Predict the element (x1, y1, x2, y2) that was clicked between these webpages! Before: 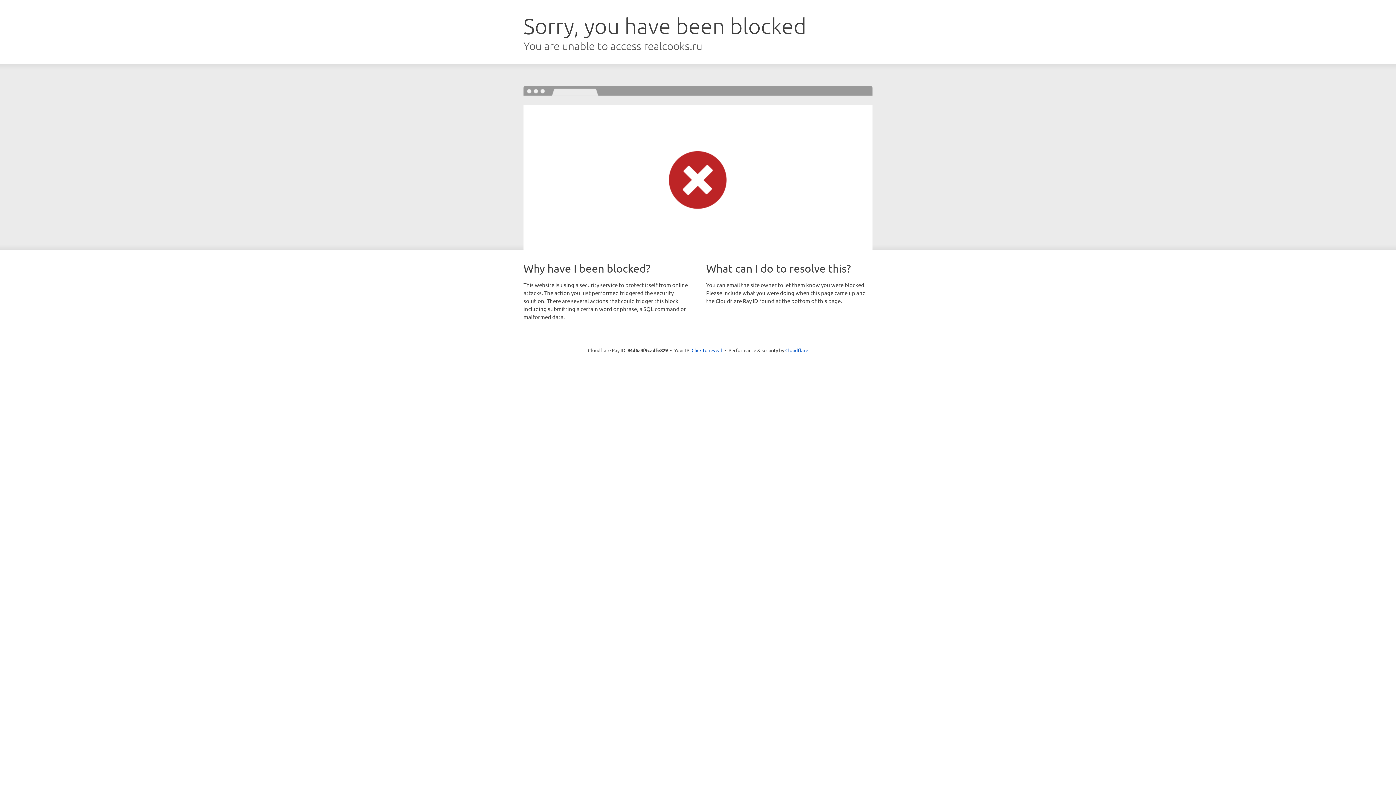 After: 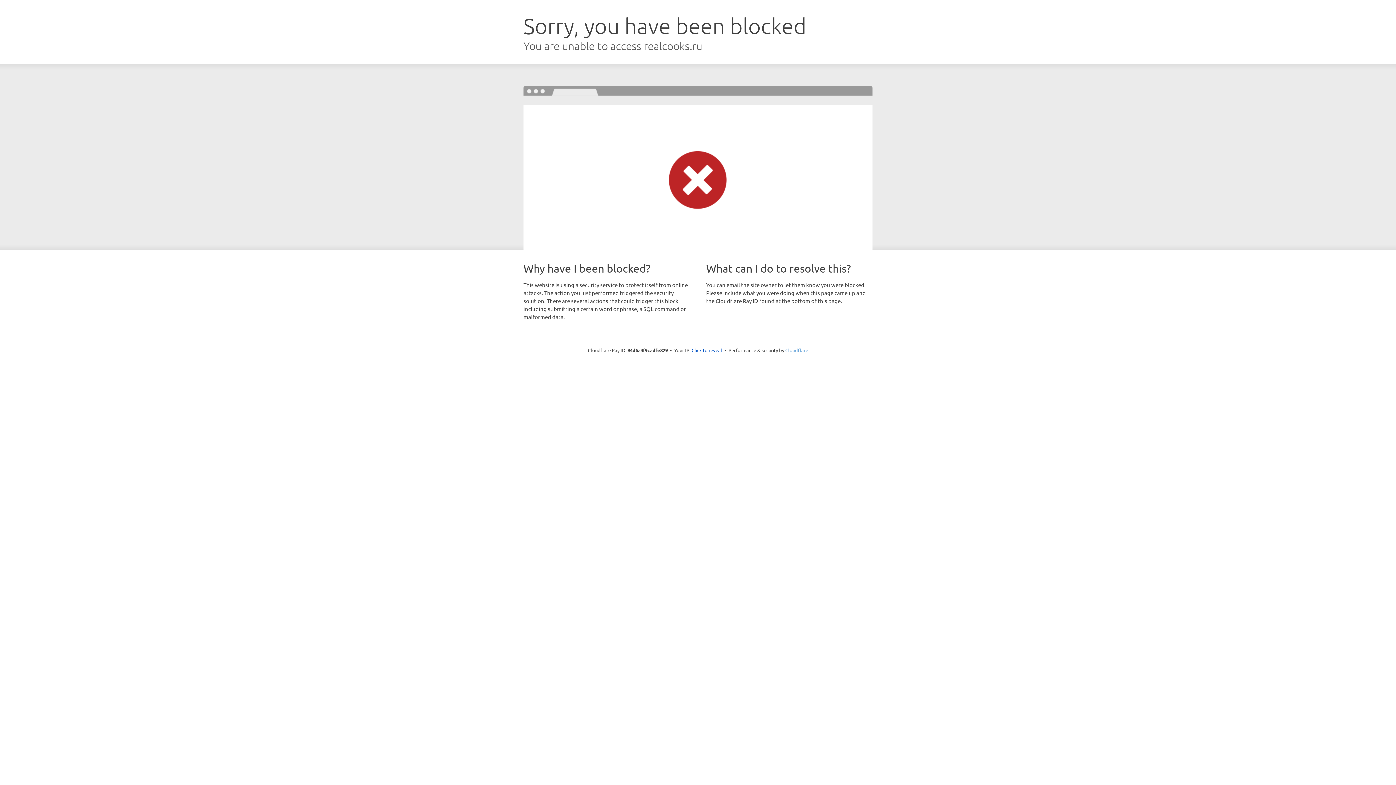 Action: label: Cloudflare bbox: (785, 347, 808, 353)